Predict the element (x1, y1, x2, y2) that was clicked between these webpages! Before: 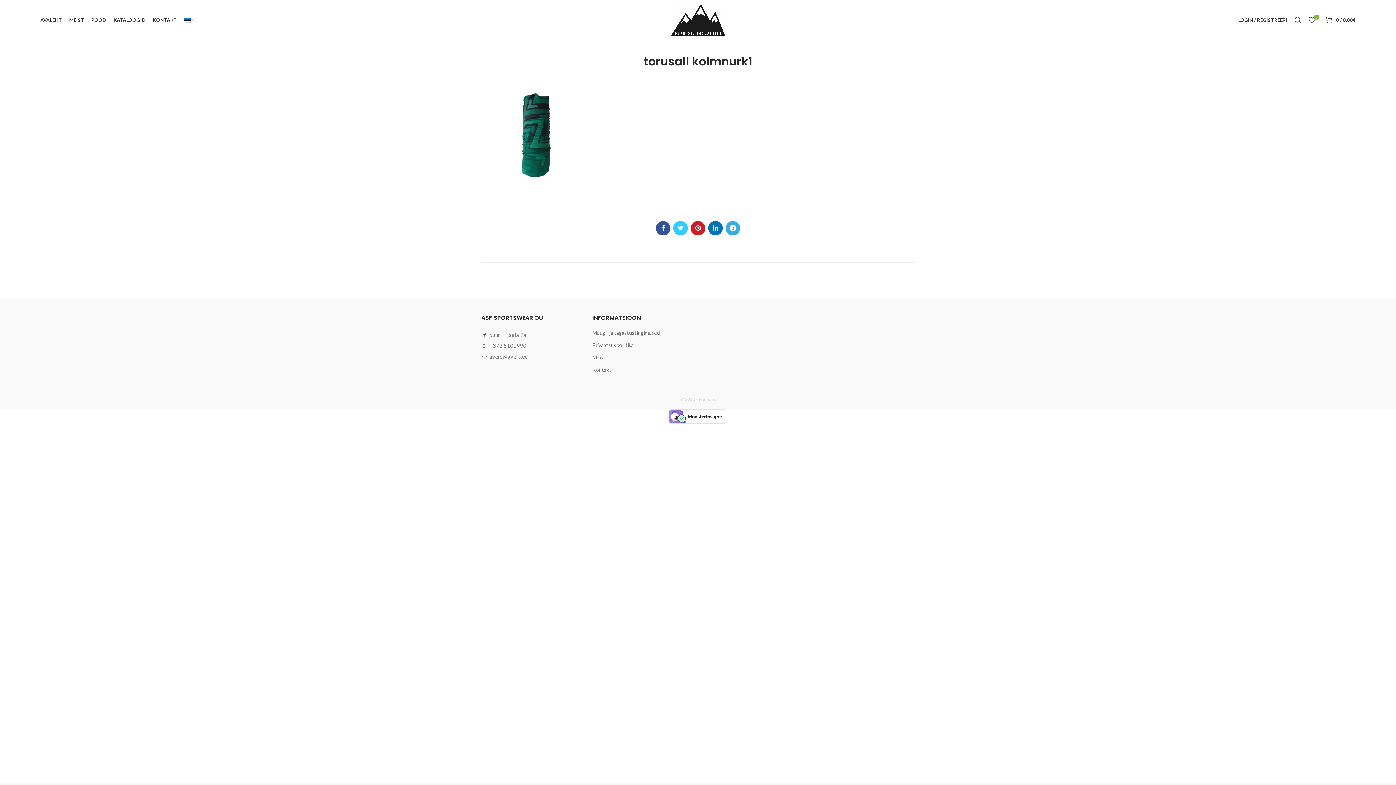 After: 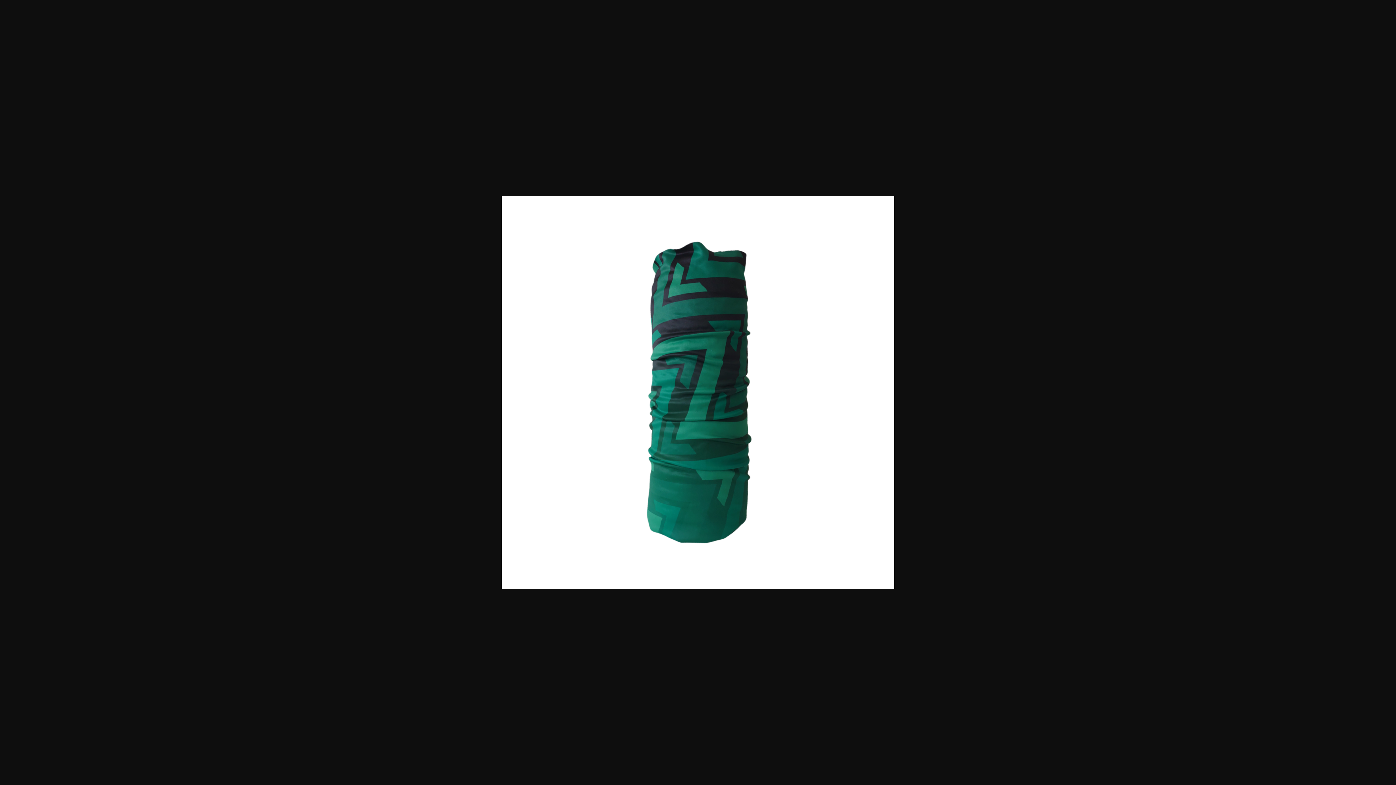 Action: bbox: (481, 131, 590, 138)